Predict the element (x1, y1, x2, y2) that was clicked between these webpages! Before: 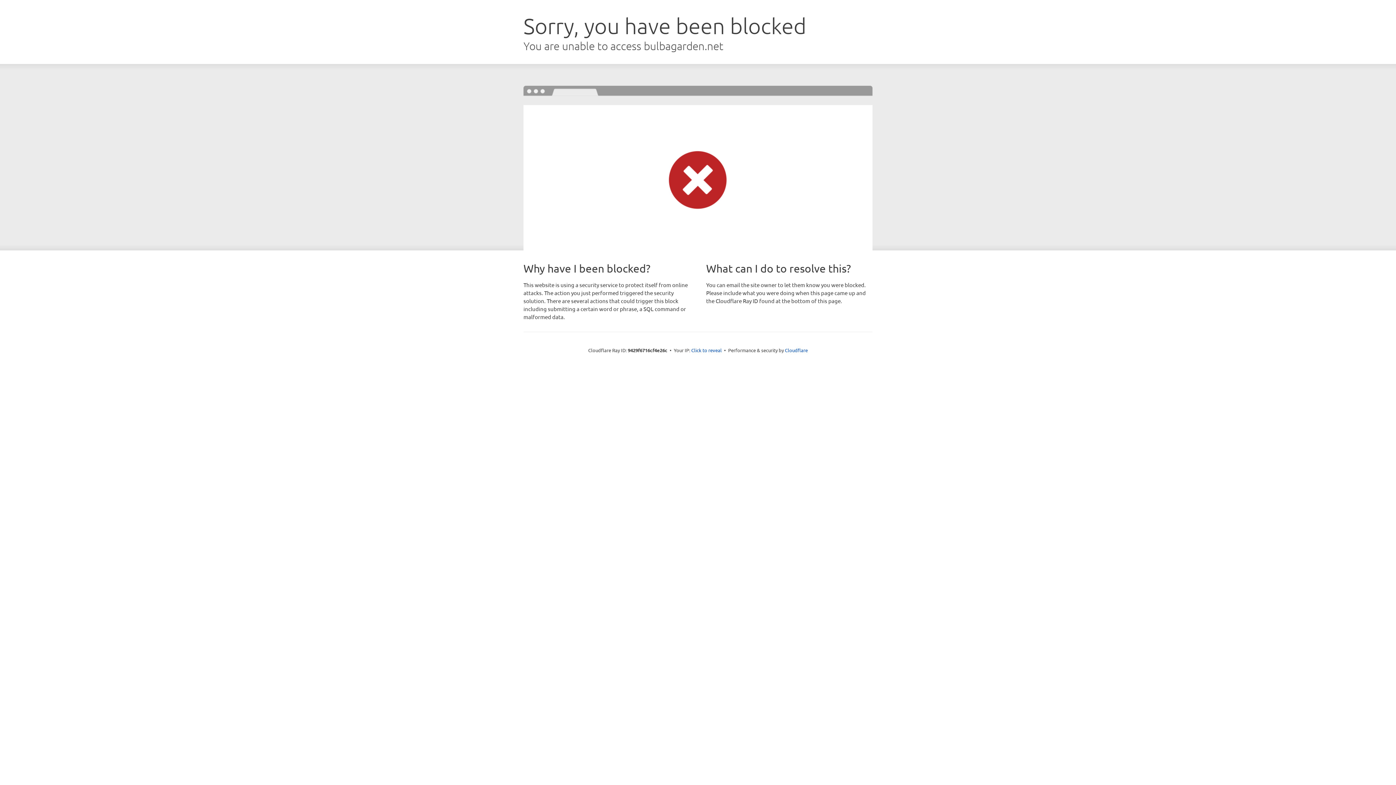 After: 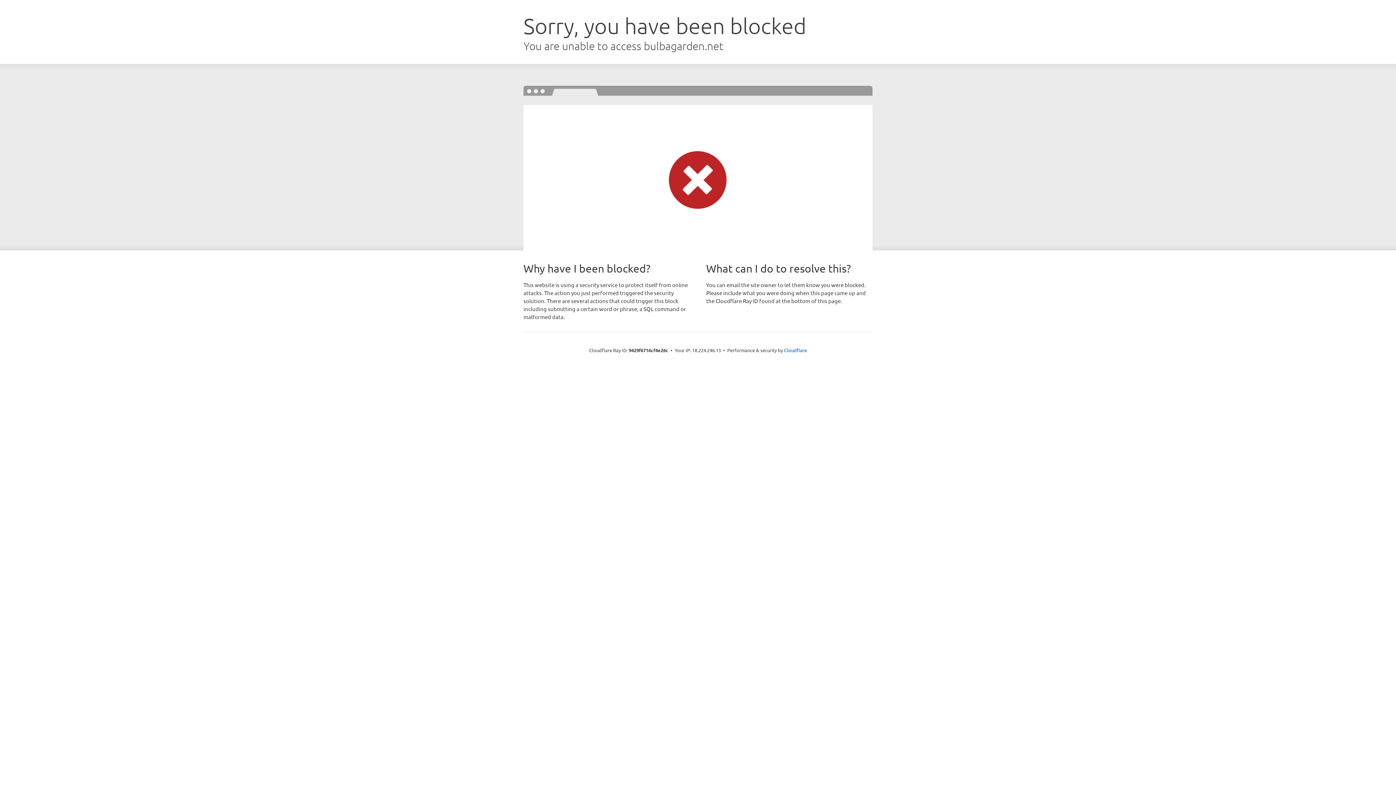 Action: label: Click to reveal bbox: (691, 346, 722, 353)